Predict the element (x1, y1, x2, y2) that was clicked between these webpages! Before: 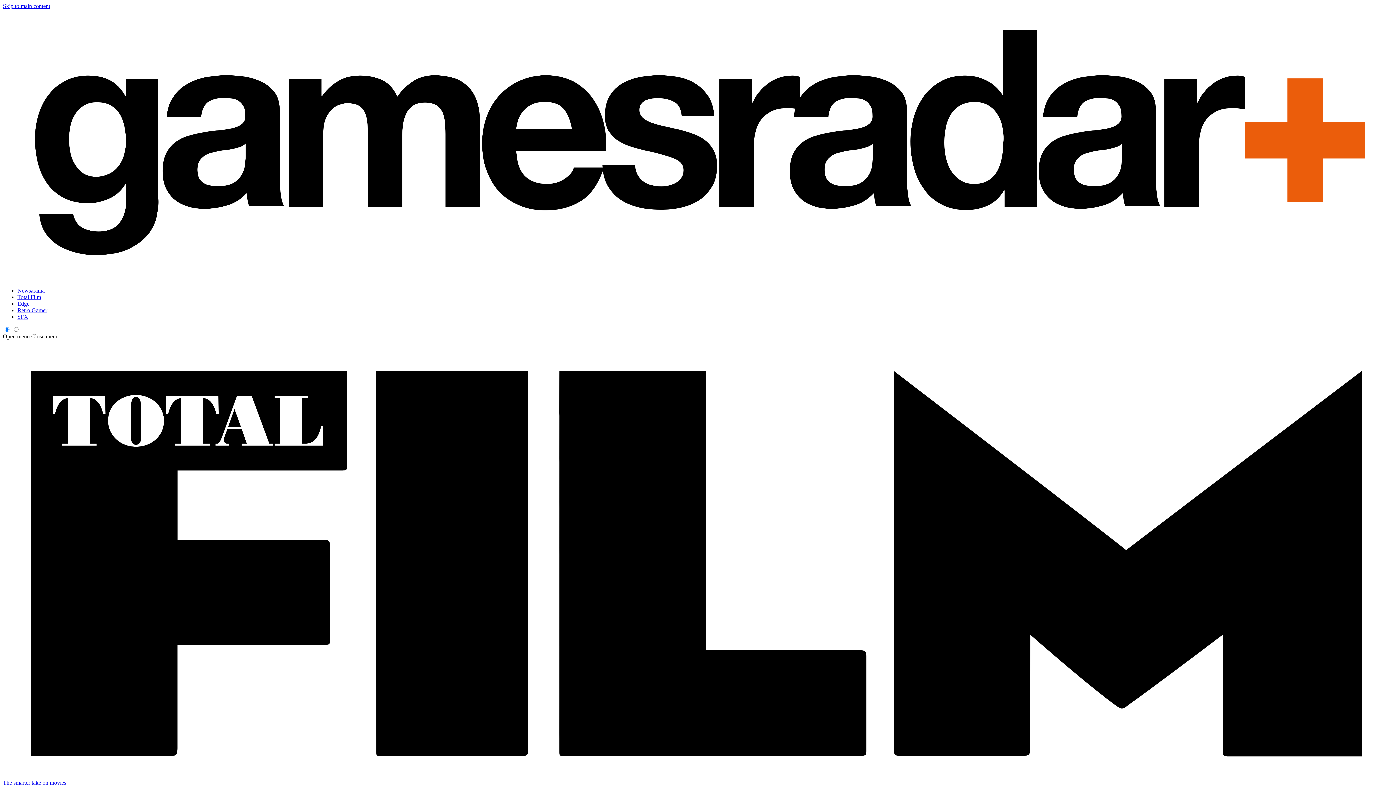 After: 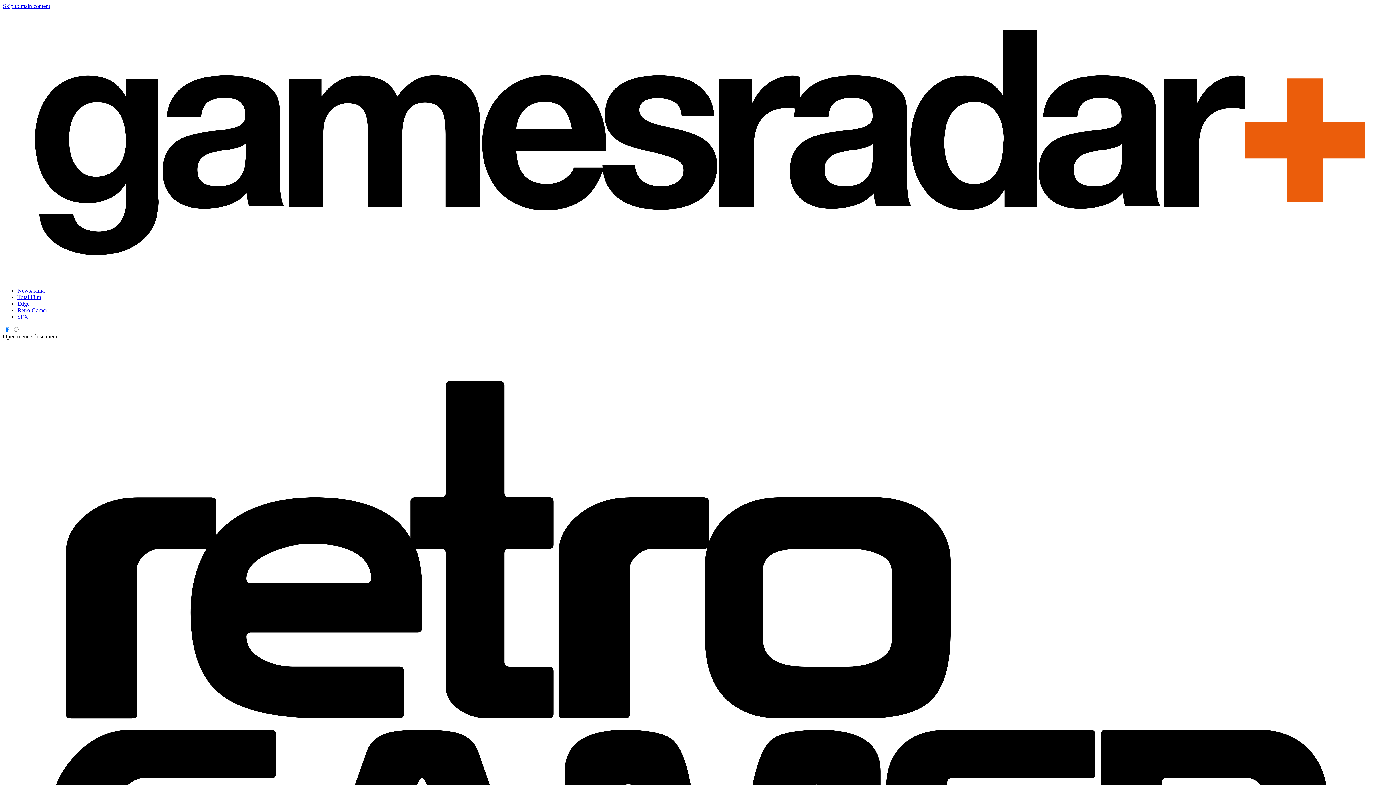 Action: label: Retro Gamer bbox: (17, 307, 47, 313)